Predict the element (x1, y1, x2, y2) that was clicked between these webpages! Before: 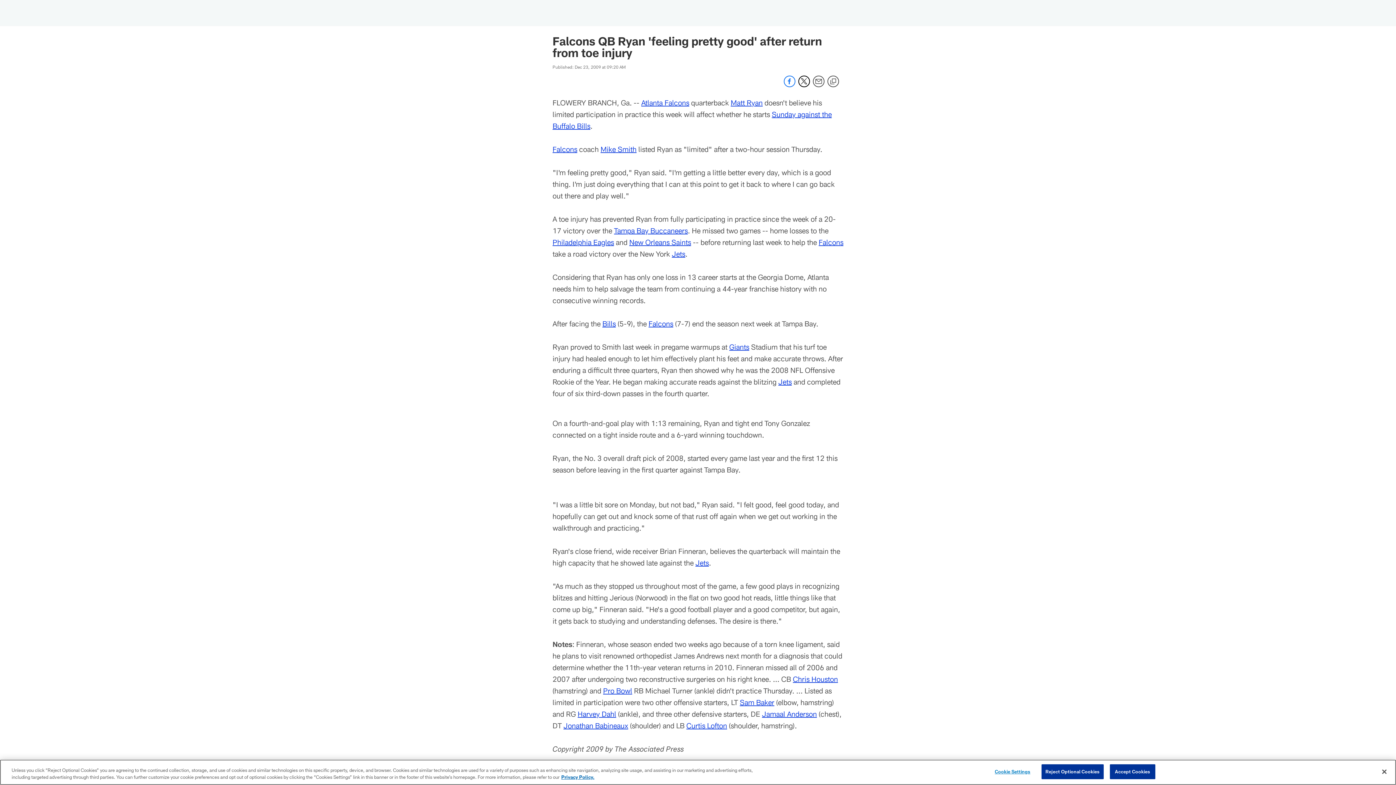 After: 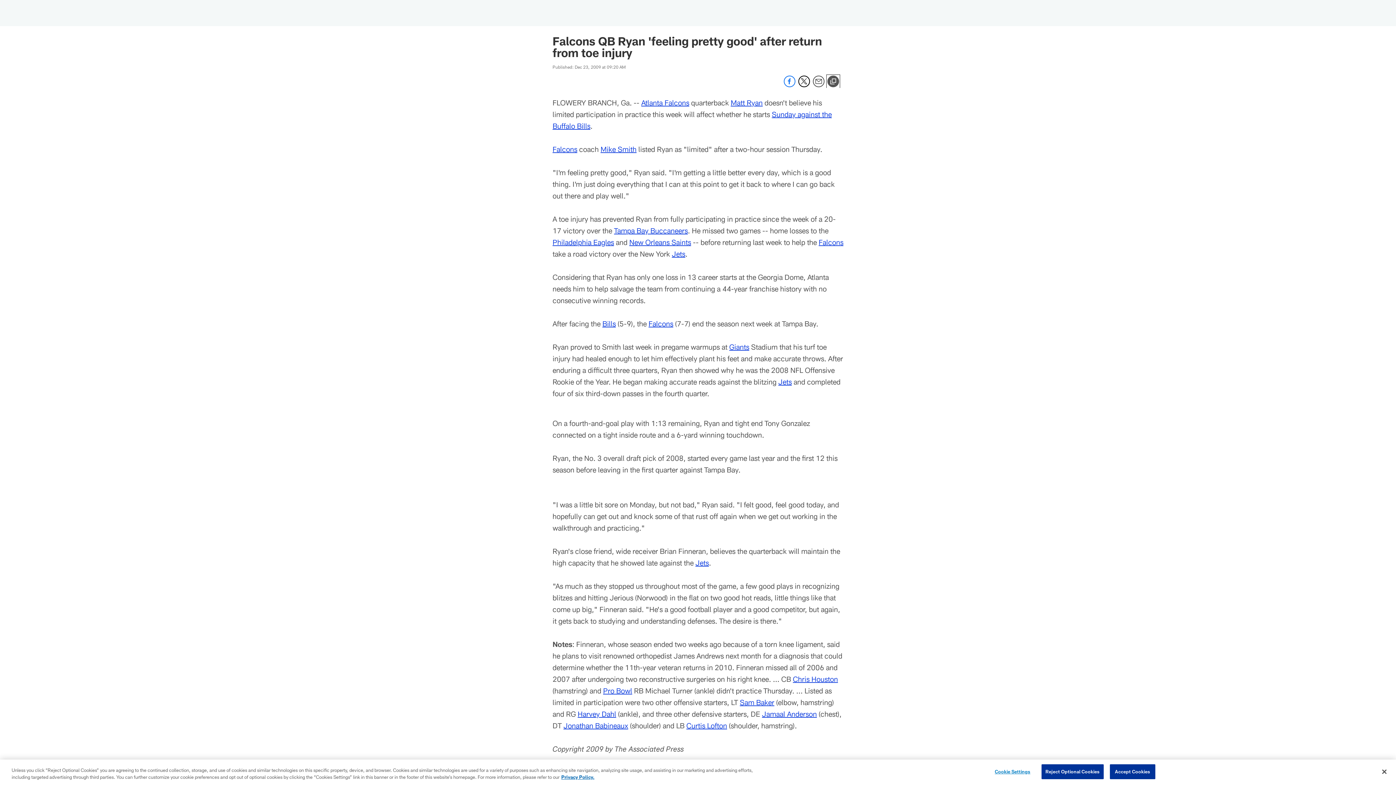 Action: bbox: (827, 75, 839, 88) label: Copy link